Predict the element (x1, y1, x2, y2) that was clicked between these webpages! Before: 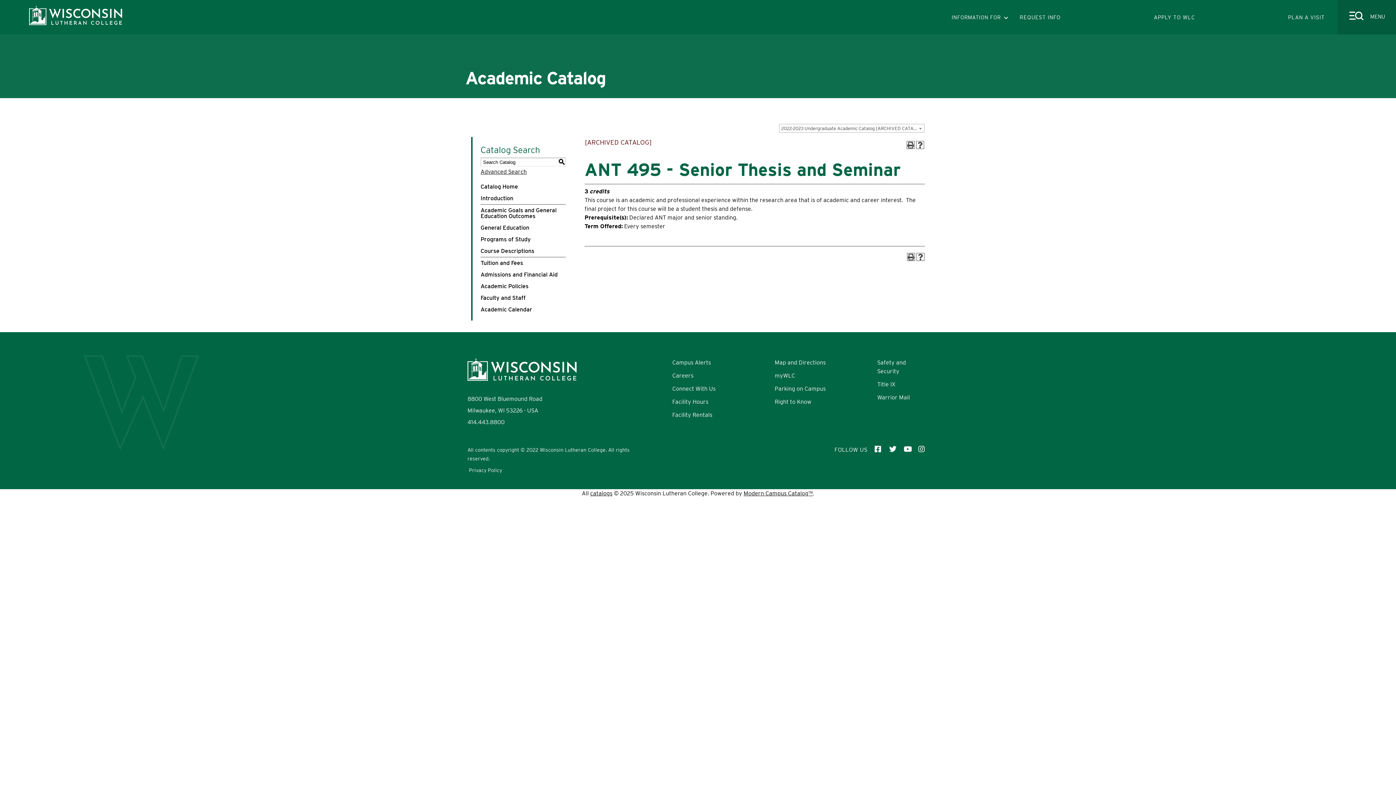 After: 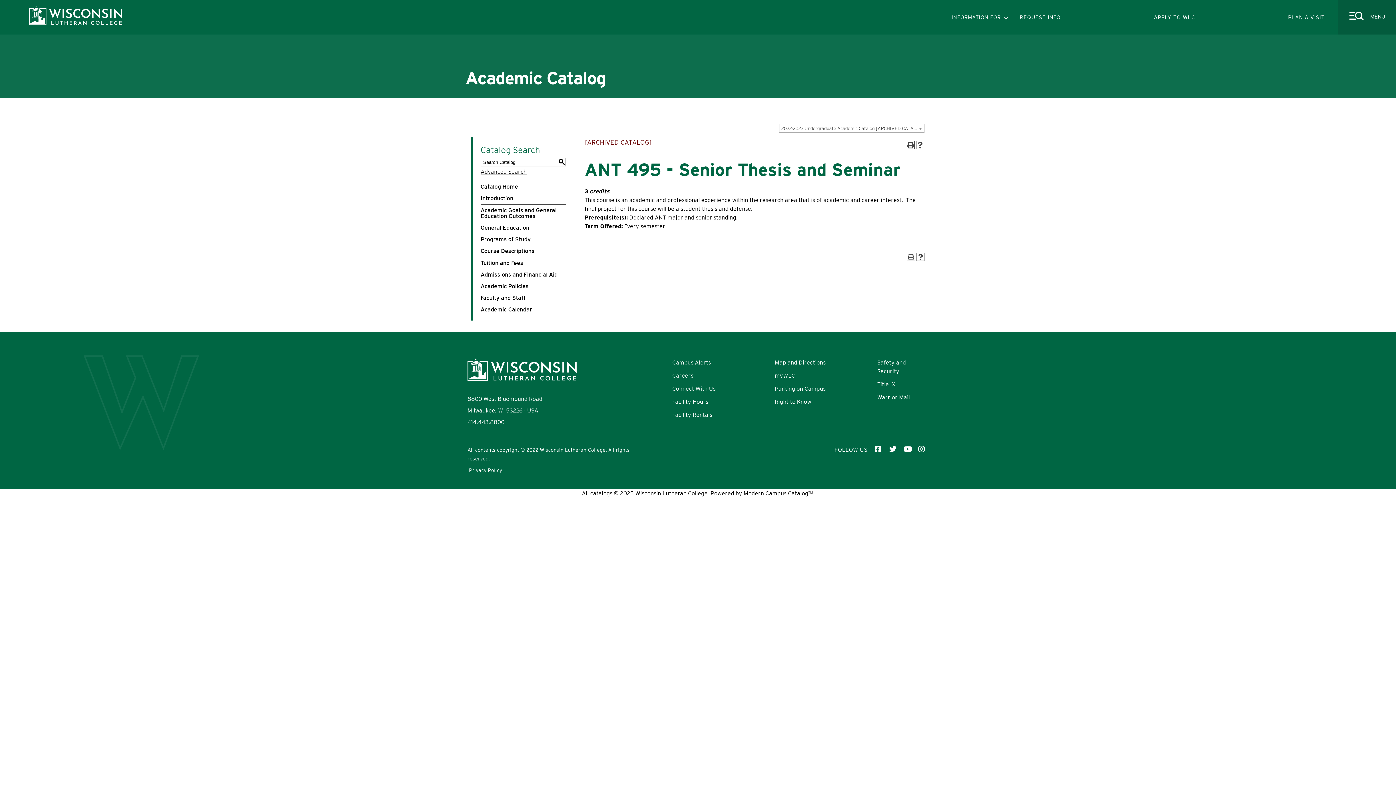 Action: bbox: (480, 304, 565, 315) label: Academic Calendar